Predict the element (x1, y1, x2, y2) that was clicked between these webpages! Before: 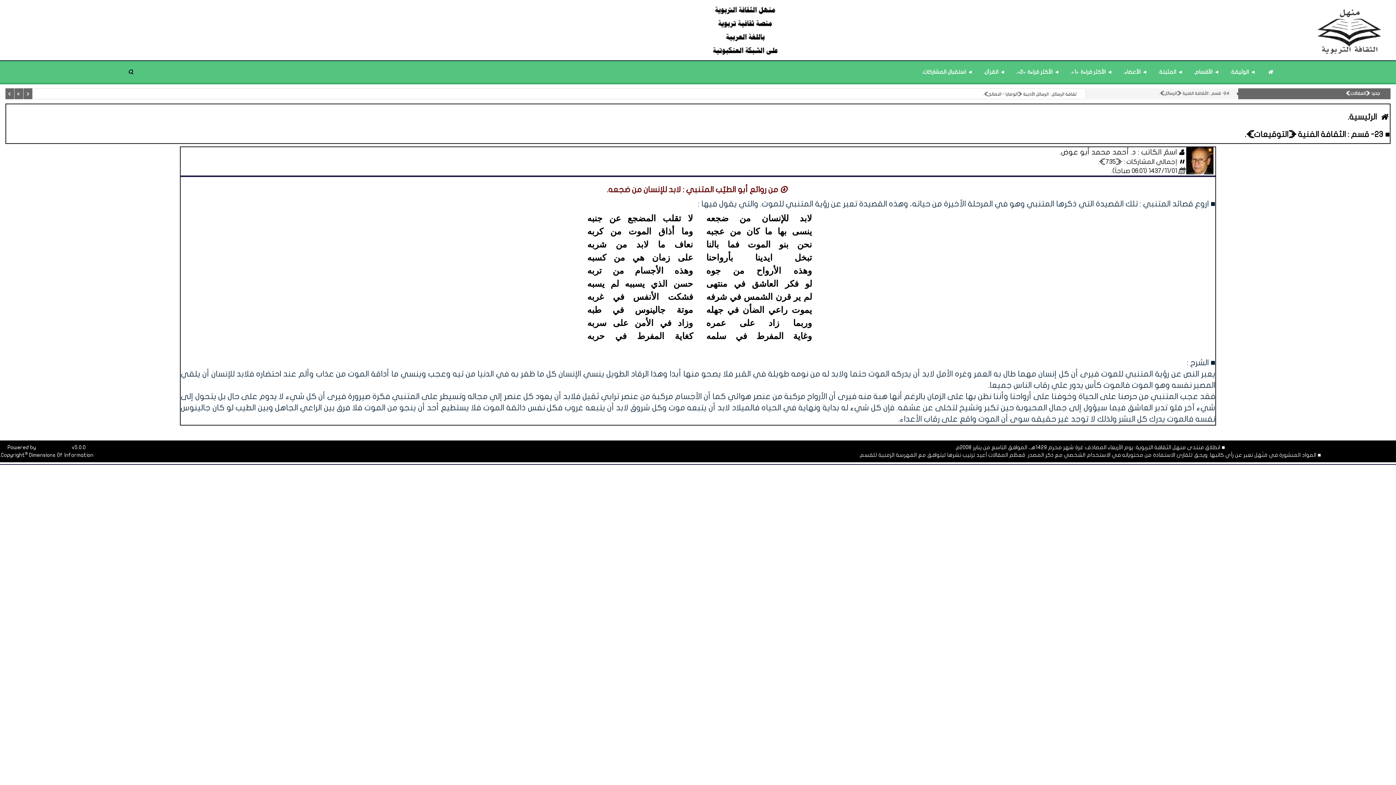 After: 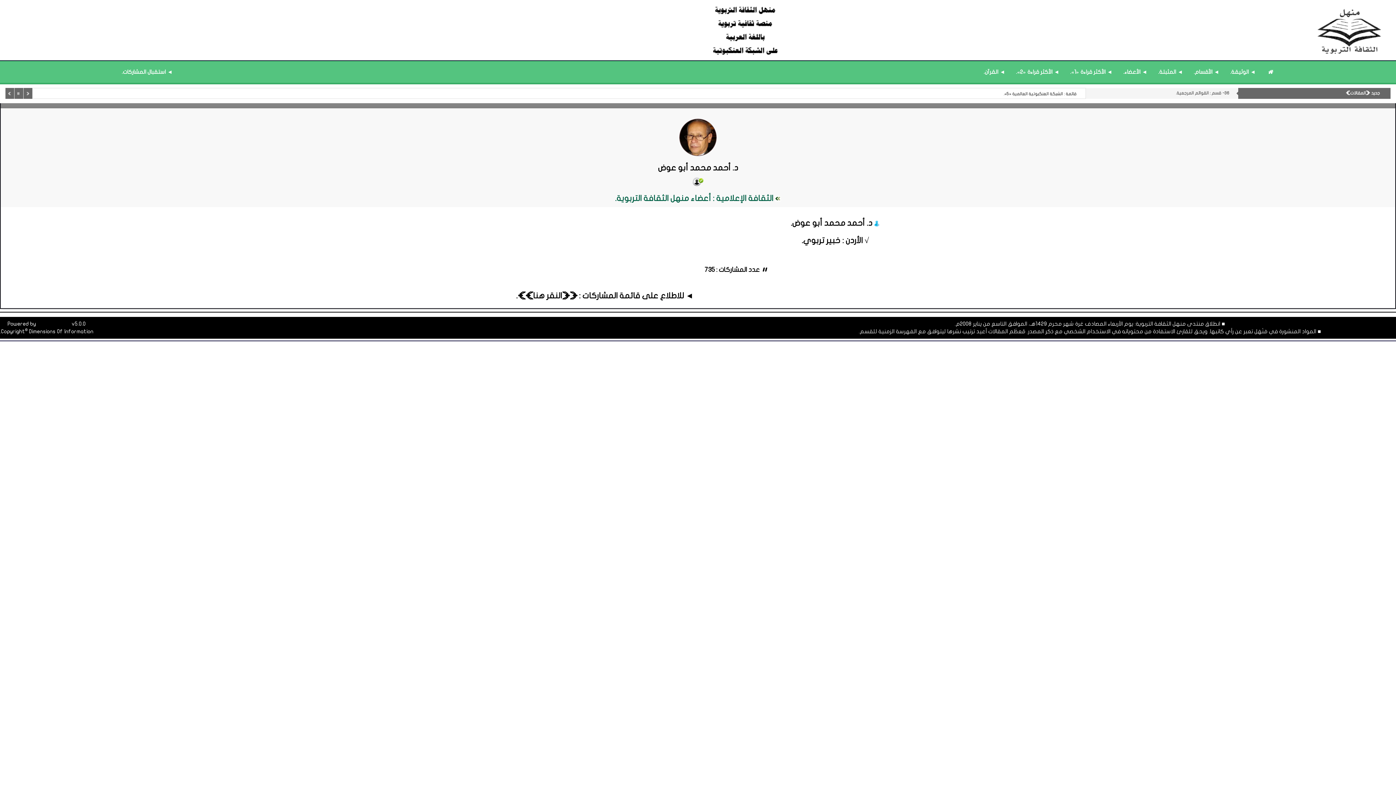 Action: label: اسمُ الكاتب : د. أحمد محمد أبو عوض. bbox: (1059, 148, 1177, 156)